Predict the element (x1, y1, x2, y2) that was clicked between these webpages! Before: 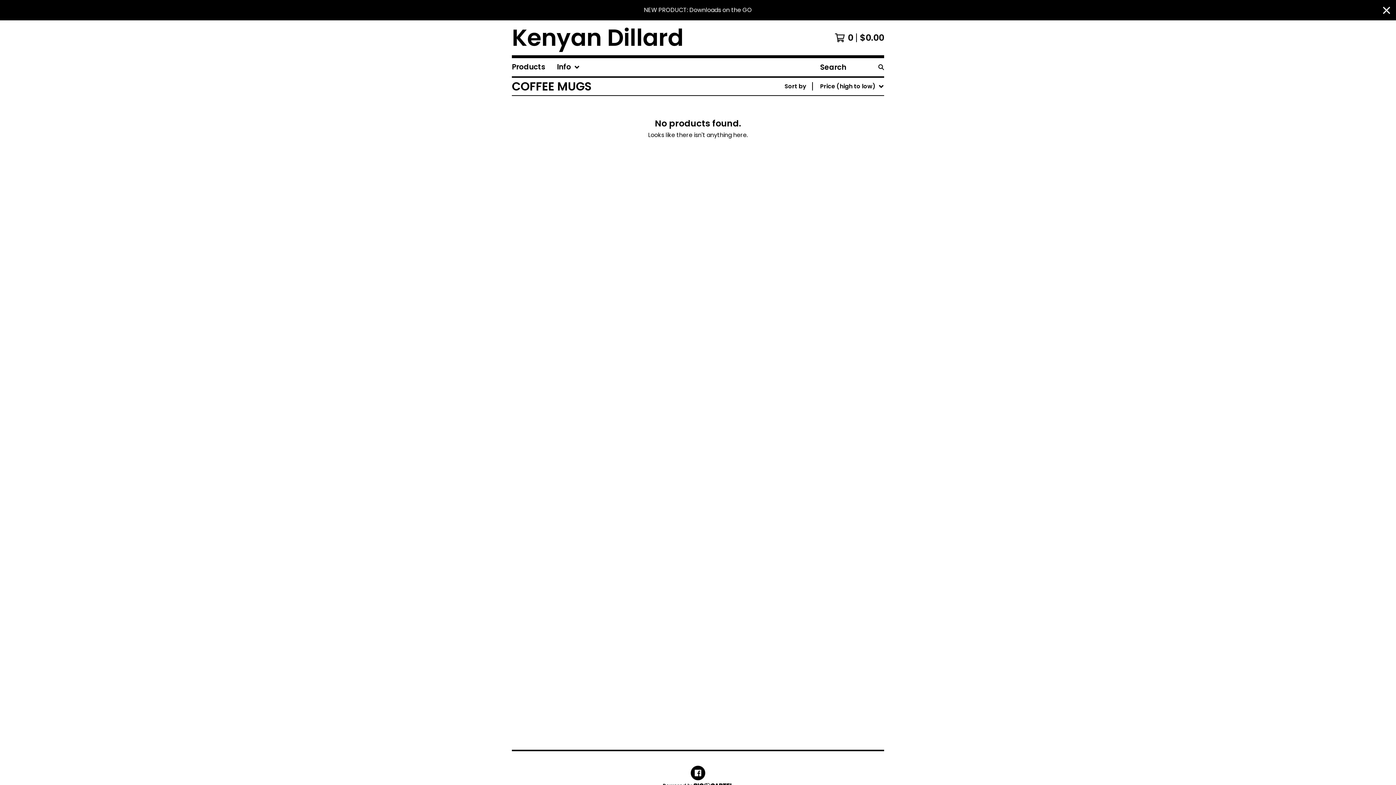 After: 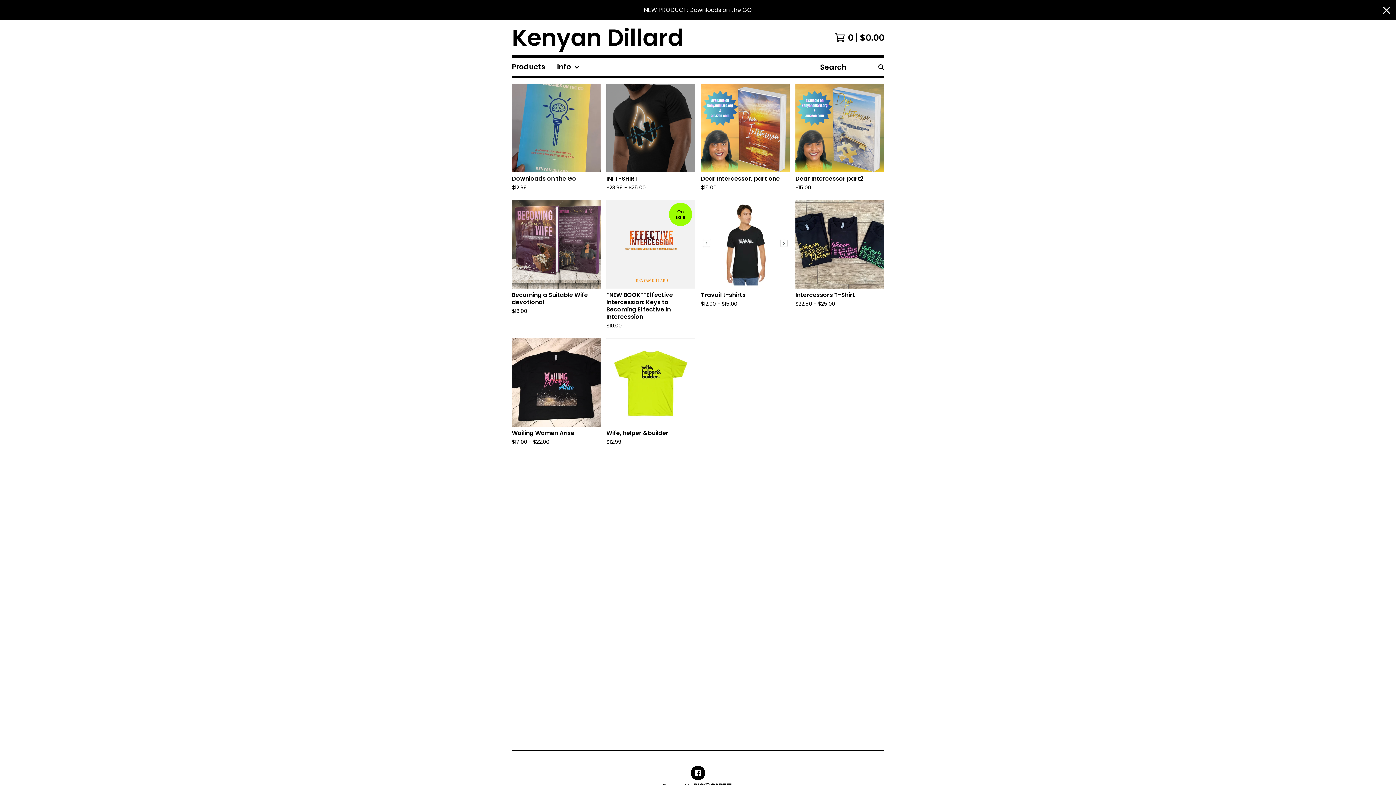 Action: bbox: (512, 26, 683, 49) label: Kenyan Dillard